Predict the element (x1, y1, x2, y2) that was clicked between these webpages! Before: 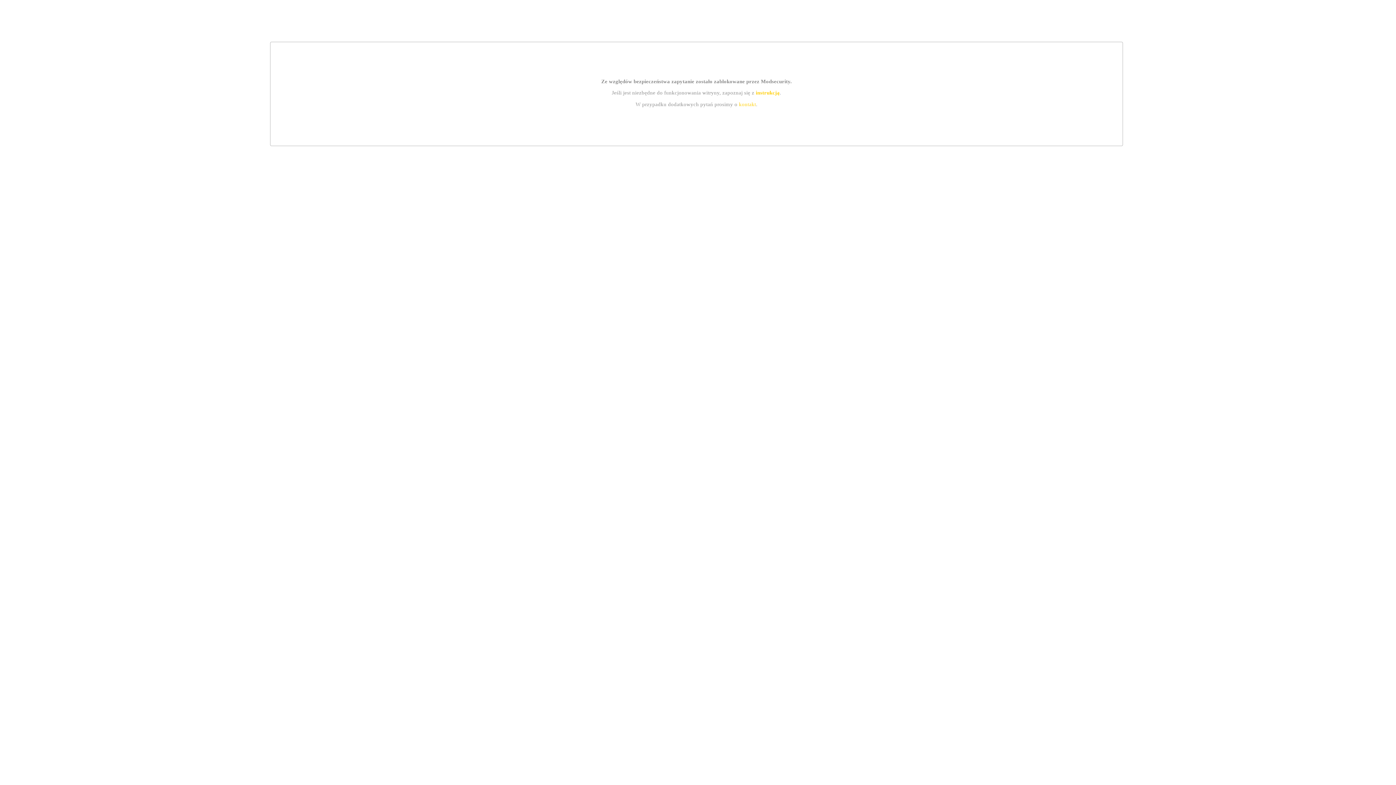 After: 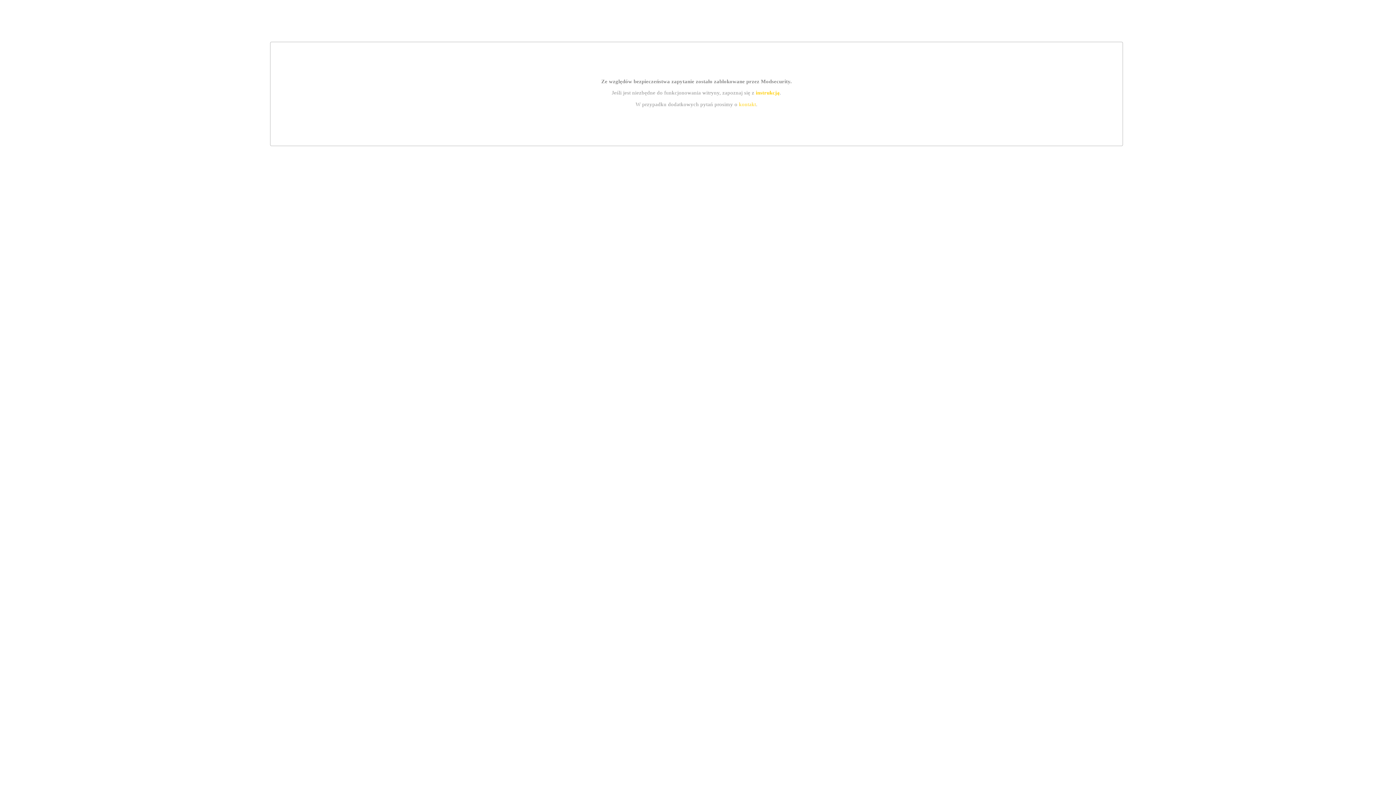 Action: label: kontakt bbox: (739, 101, 756, 107)